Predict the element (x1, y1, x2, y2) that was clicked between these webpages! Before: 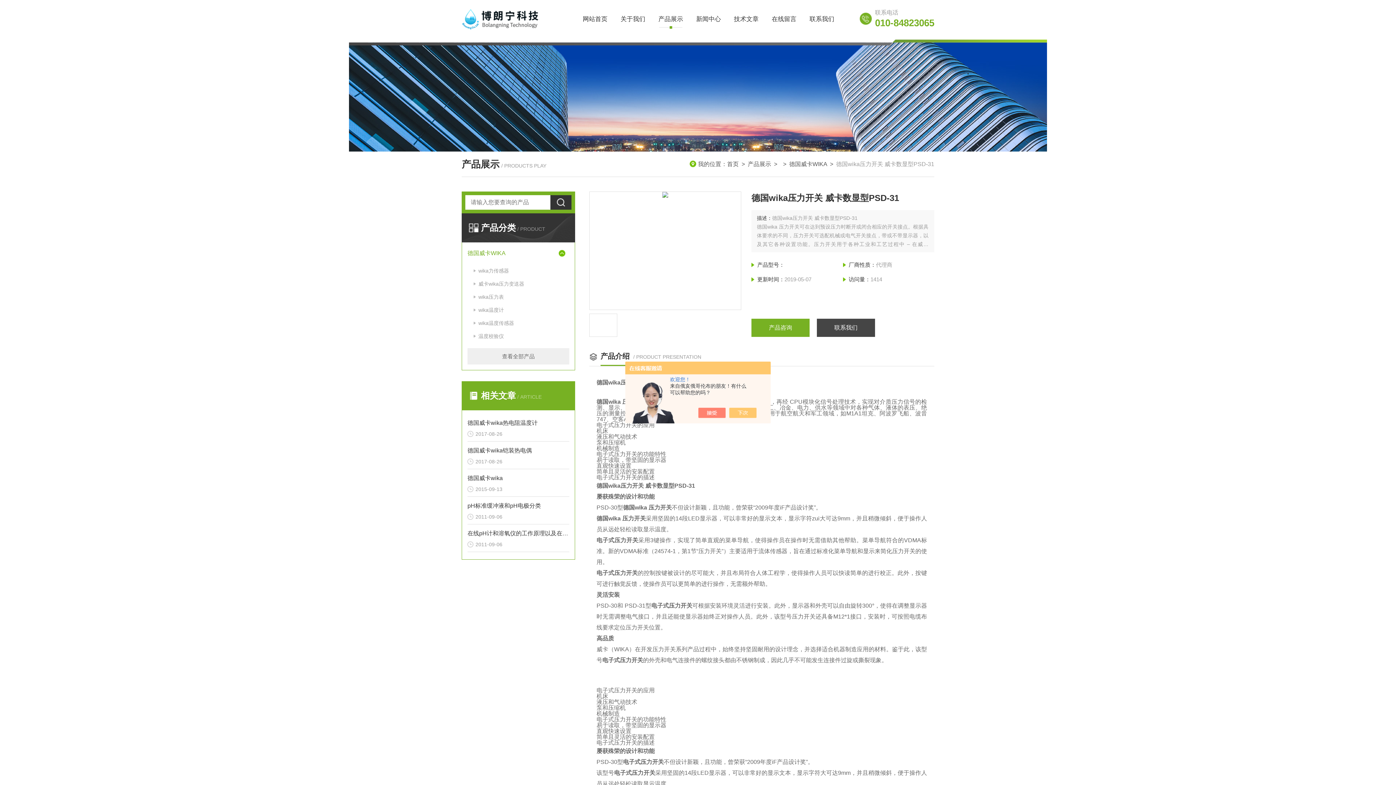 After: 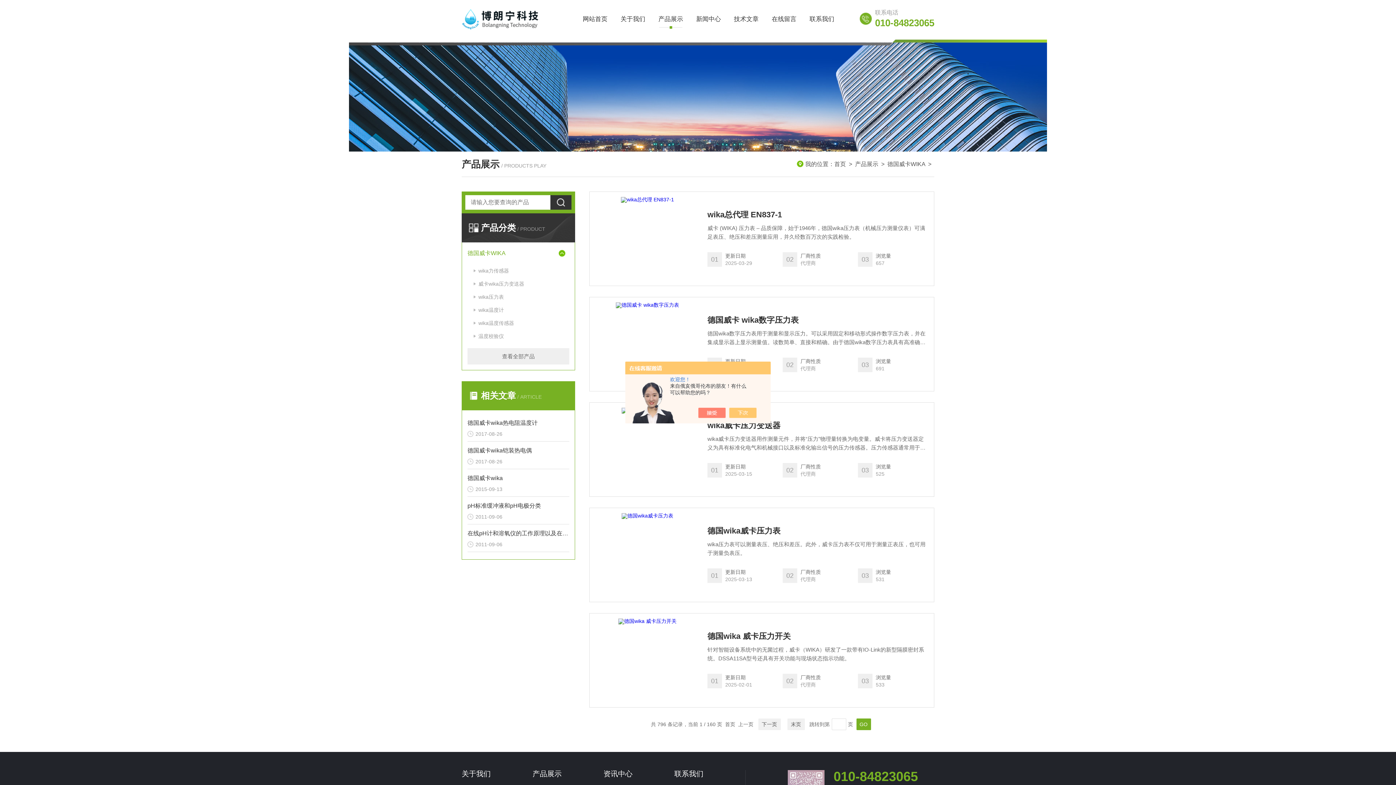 Action: label: 德国威卡WIKA bbox: (467, 242, 555, 264)